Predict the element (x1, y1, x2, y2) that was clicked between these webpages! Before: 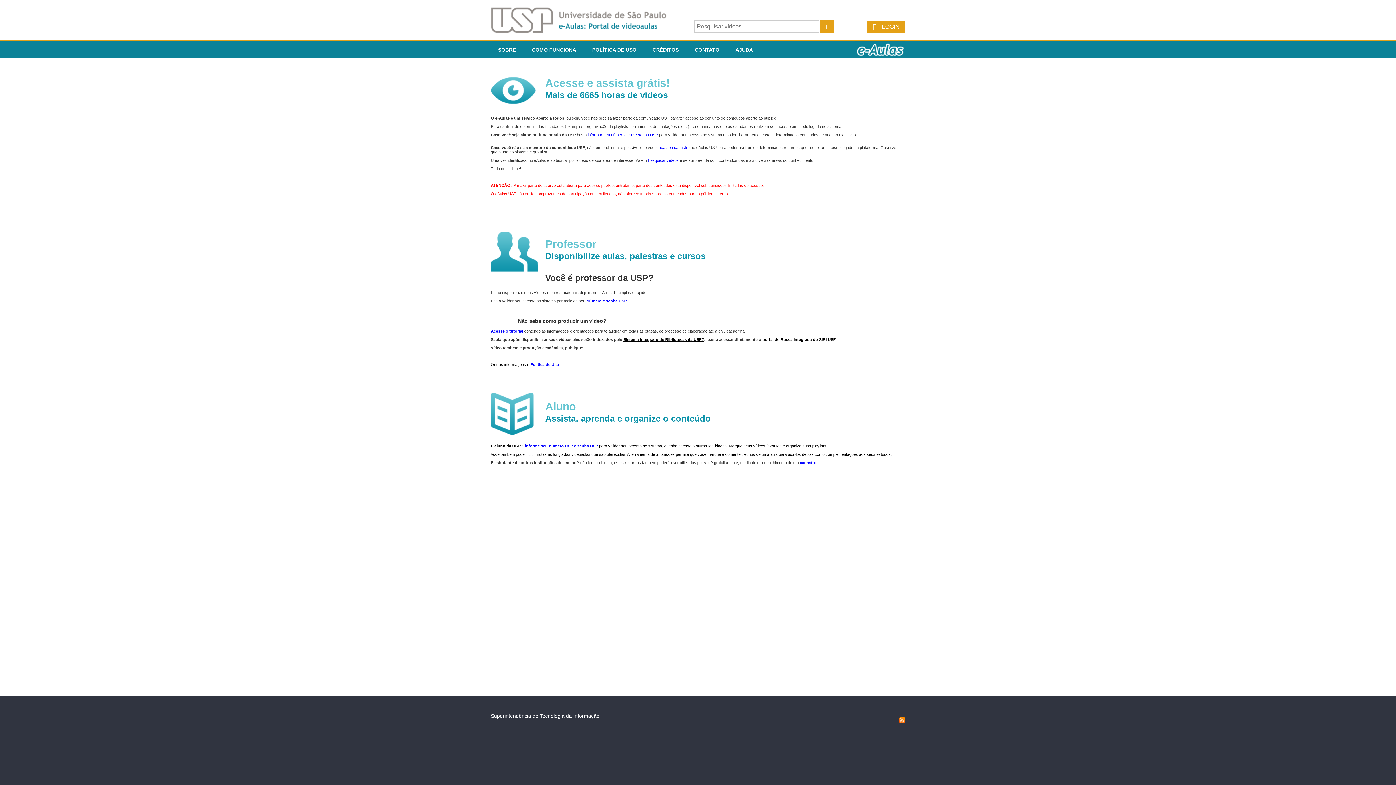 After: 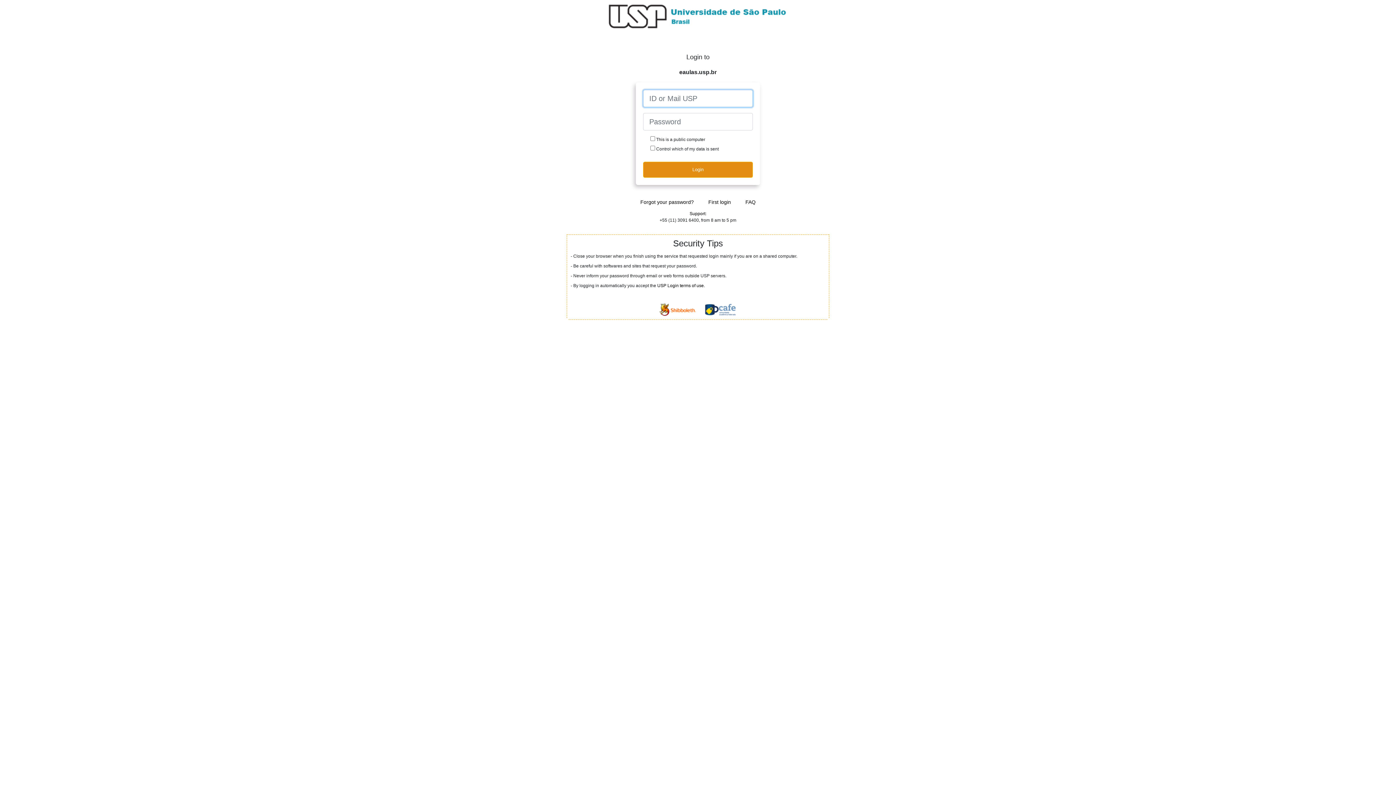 Action: bbox: (588, 132, 658, 137) label: informar seu número USP e senha USP